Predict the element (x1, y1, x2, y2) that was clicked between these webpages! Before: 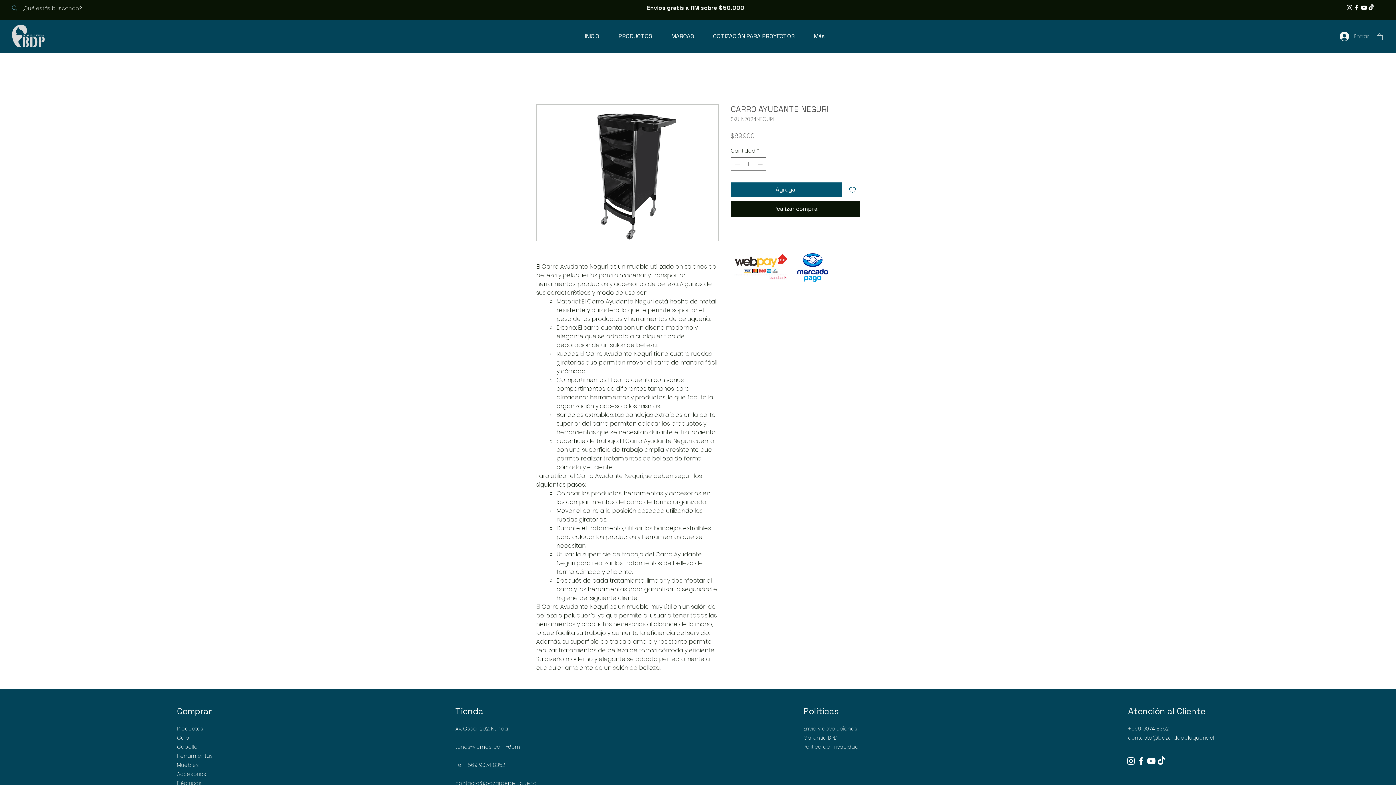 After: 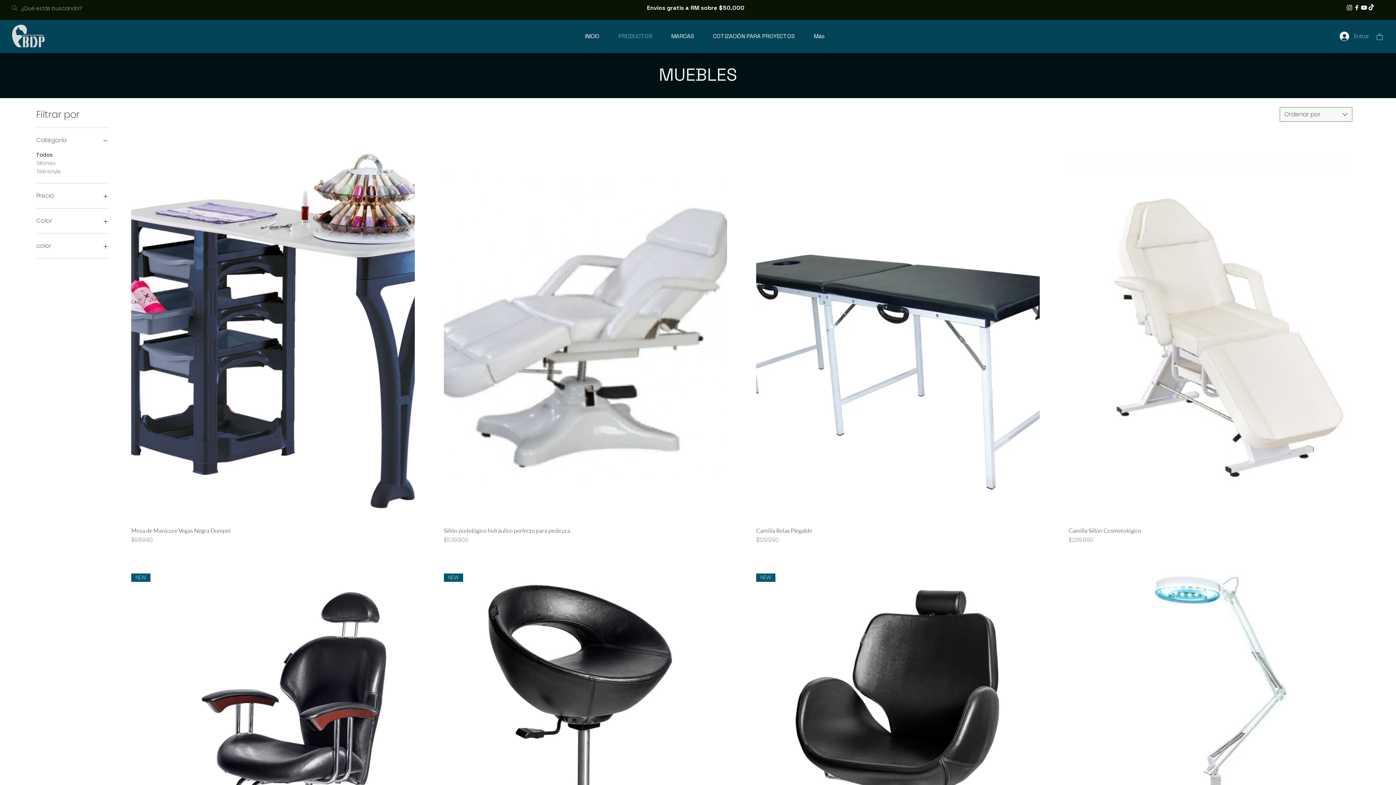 Action: label: Muebles bbox: (176, 761, 199, 769)